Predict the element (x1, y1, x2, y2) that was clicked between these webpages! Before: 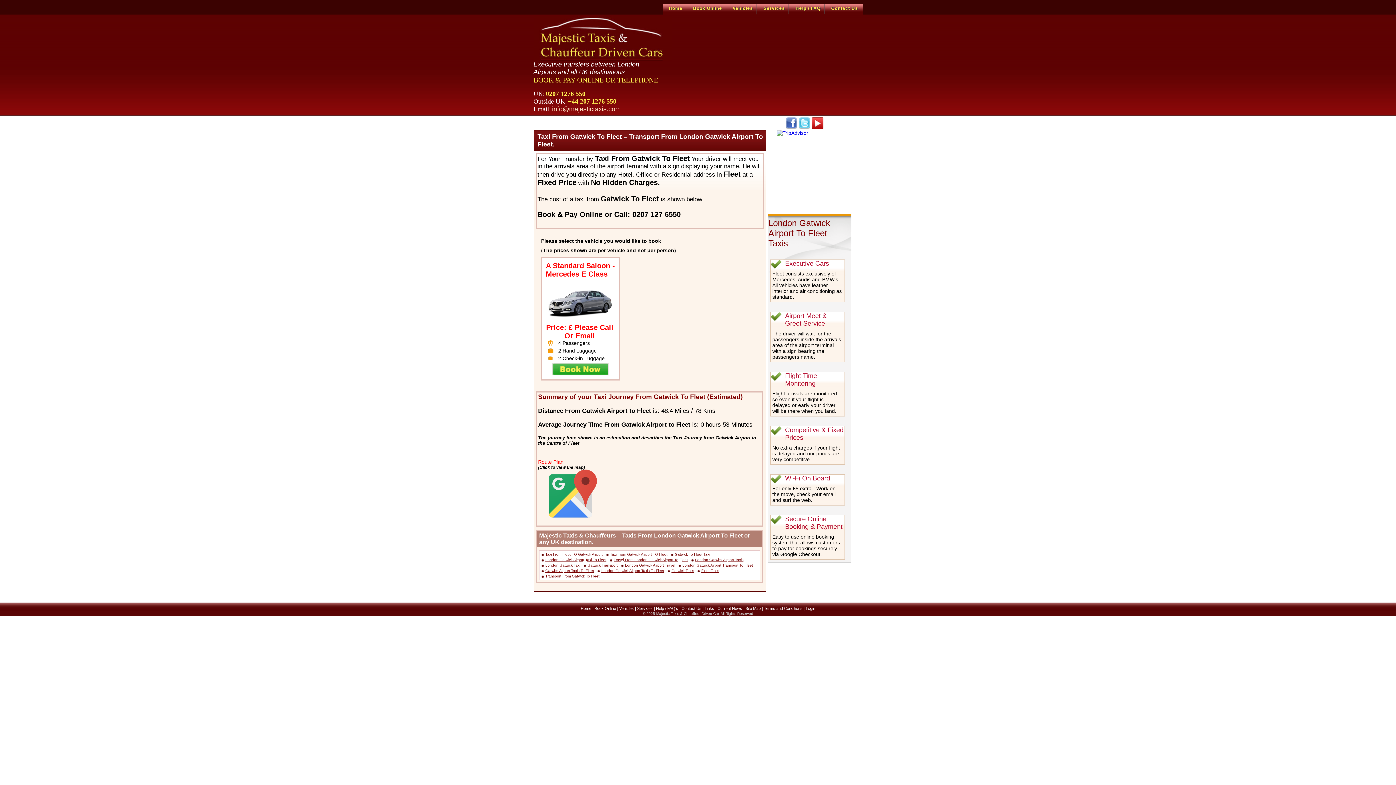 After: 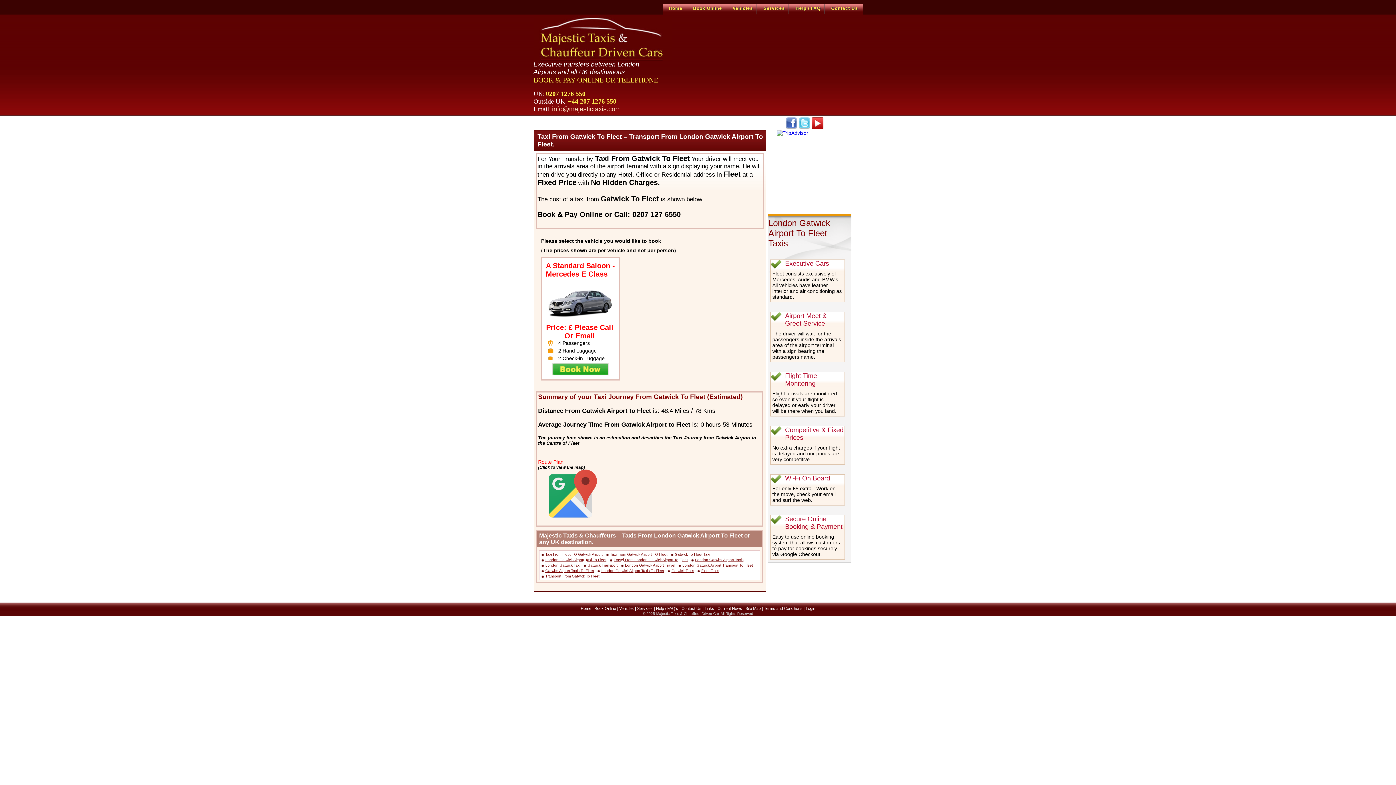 Action: label: info@majestictaxis.com bbox: (552, 105, 623, 113)